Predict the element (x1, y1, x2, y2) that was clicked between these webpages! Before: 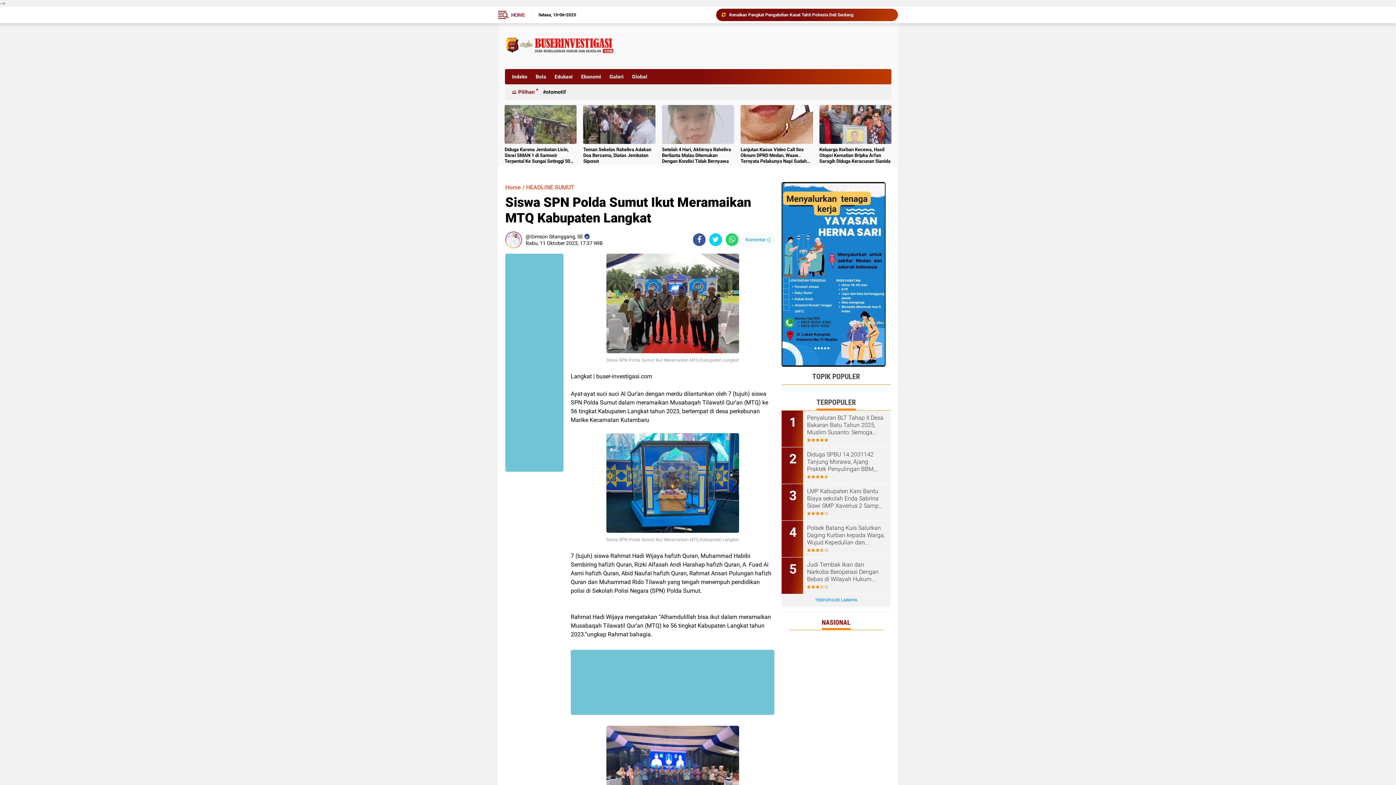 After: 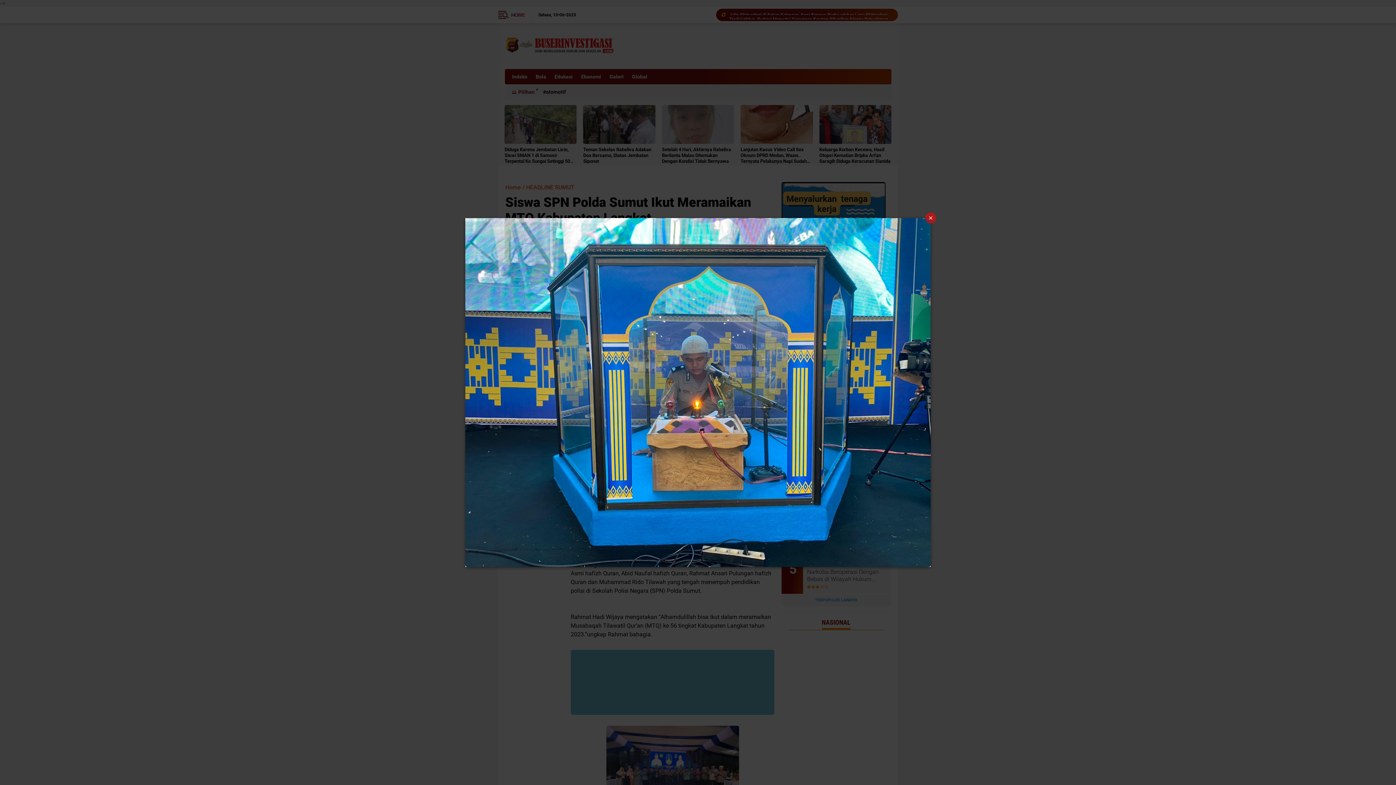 Action: bbox: (606, 479, 739, 486)